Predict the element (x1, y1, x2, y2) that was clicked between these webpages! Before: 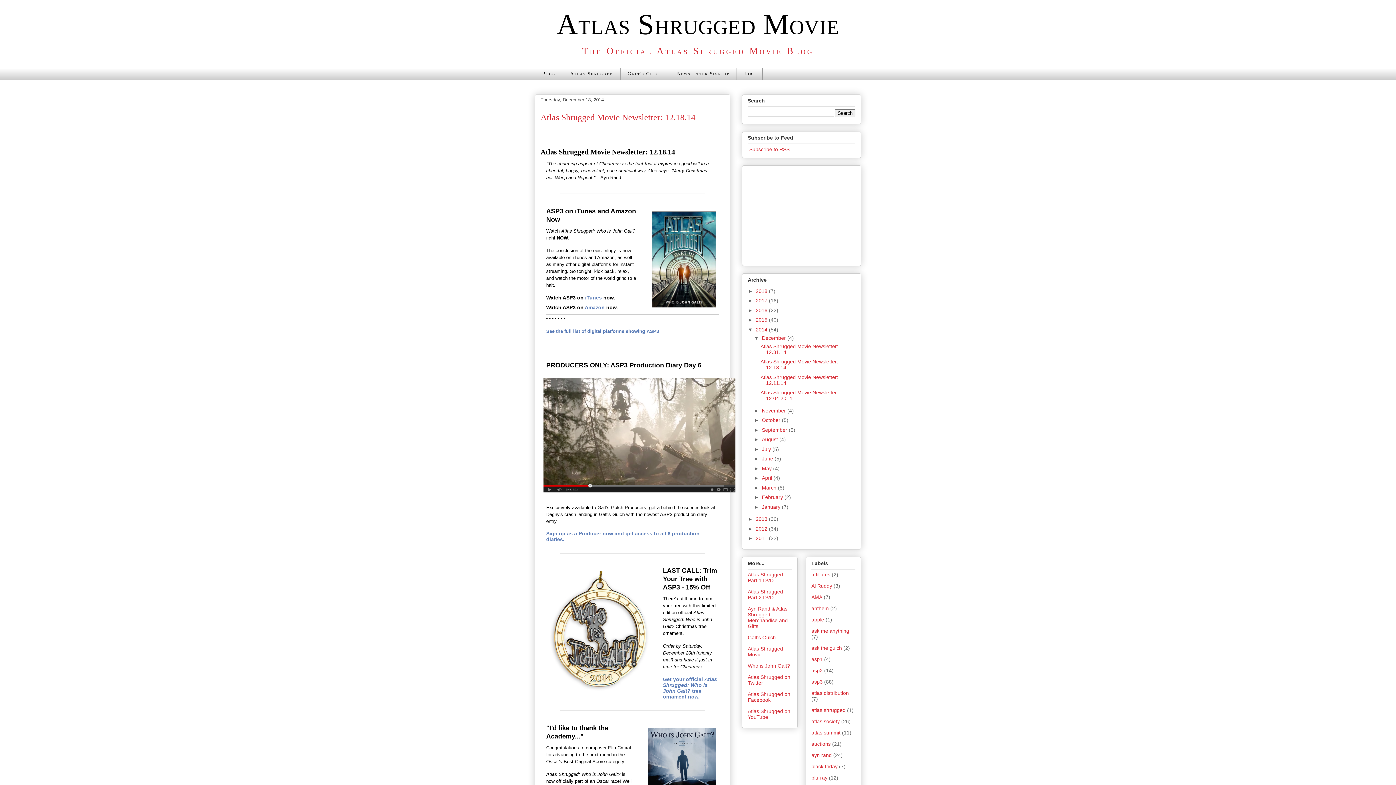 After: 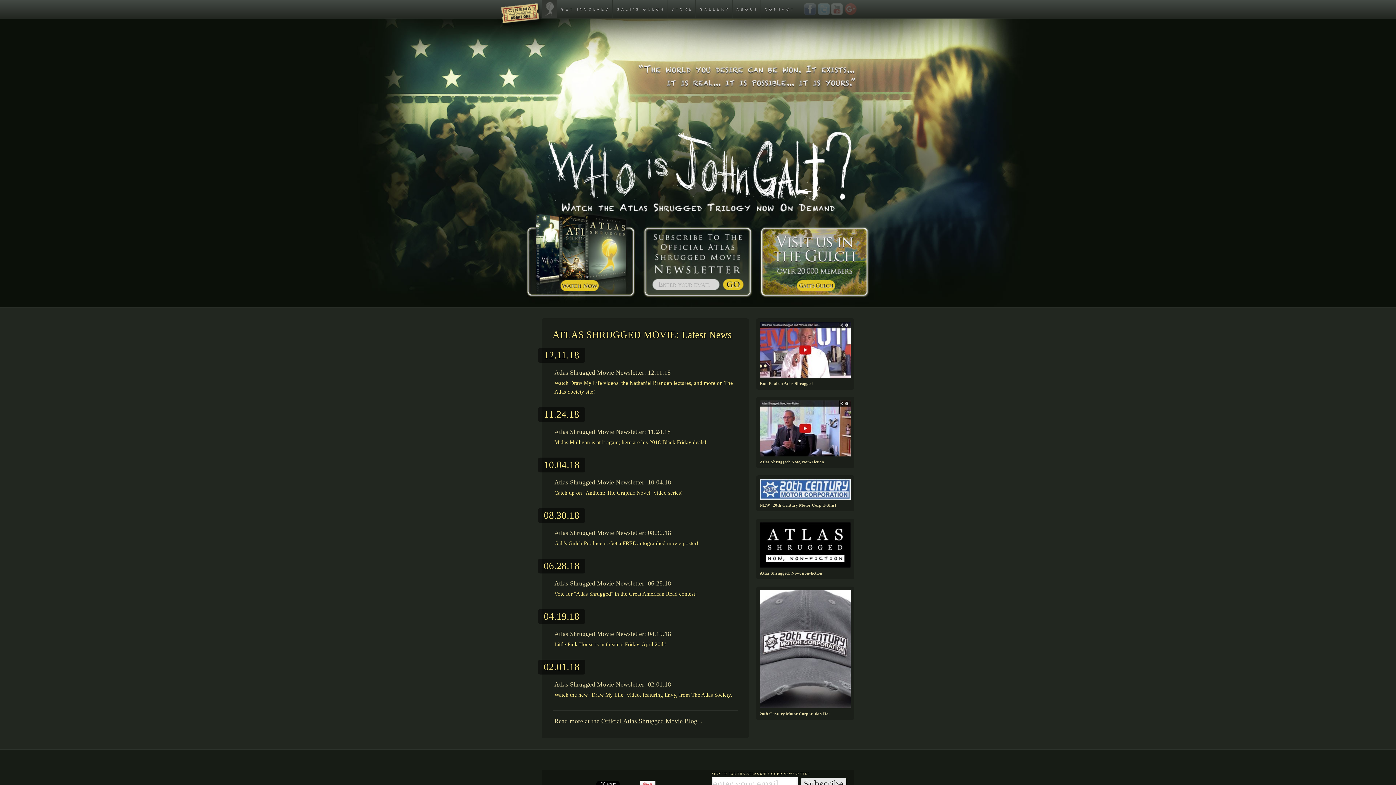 Action: label: Atlas Shrugged bbox: (562, 67, 620, 79)